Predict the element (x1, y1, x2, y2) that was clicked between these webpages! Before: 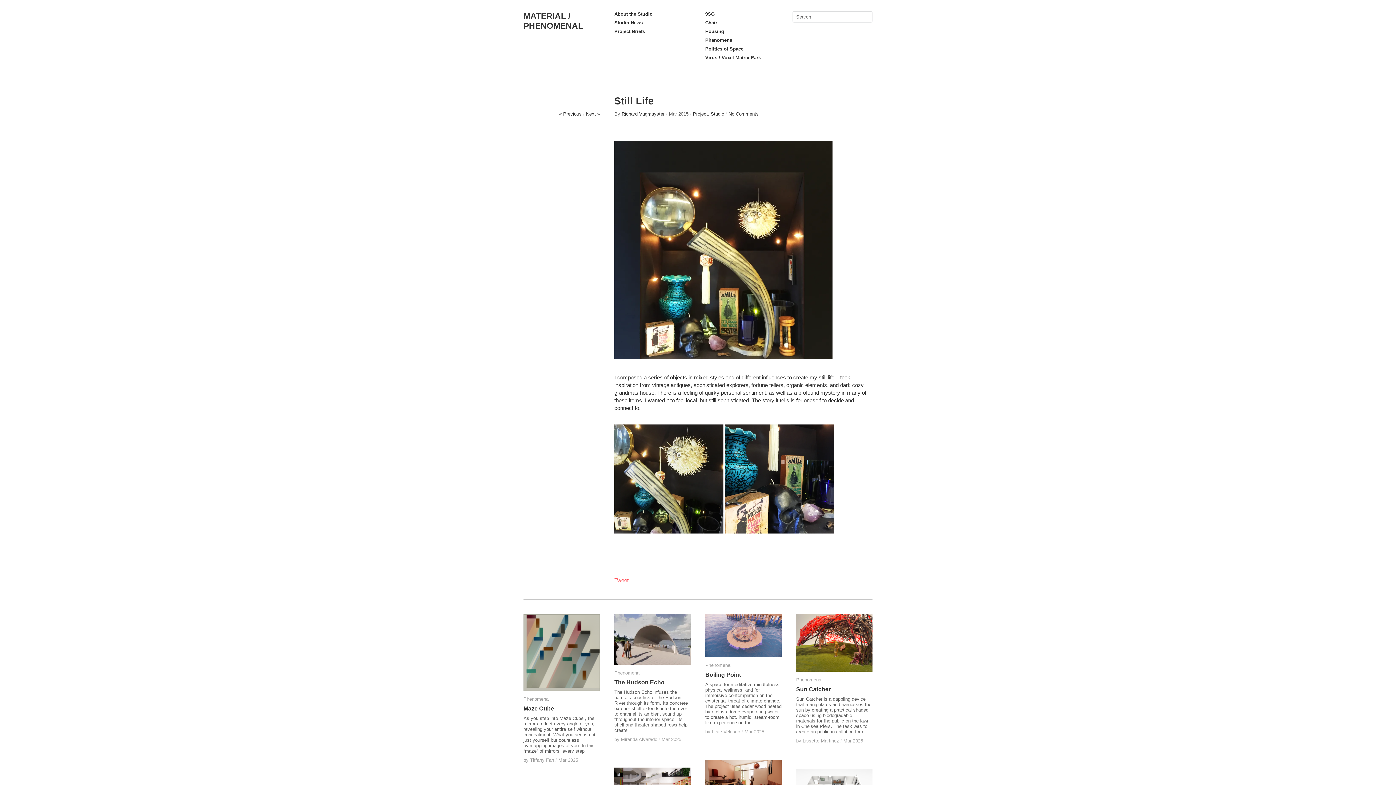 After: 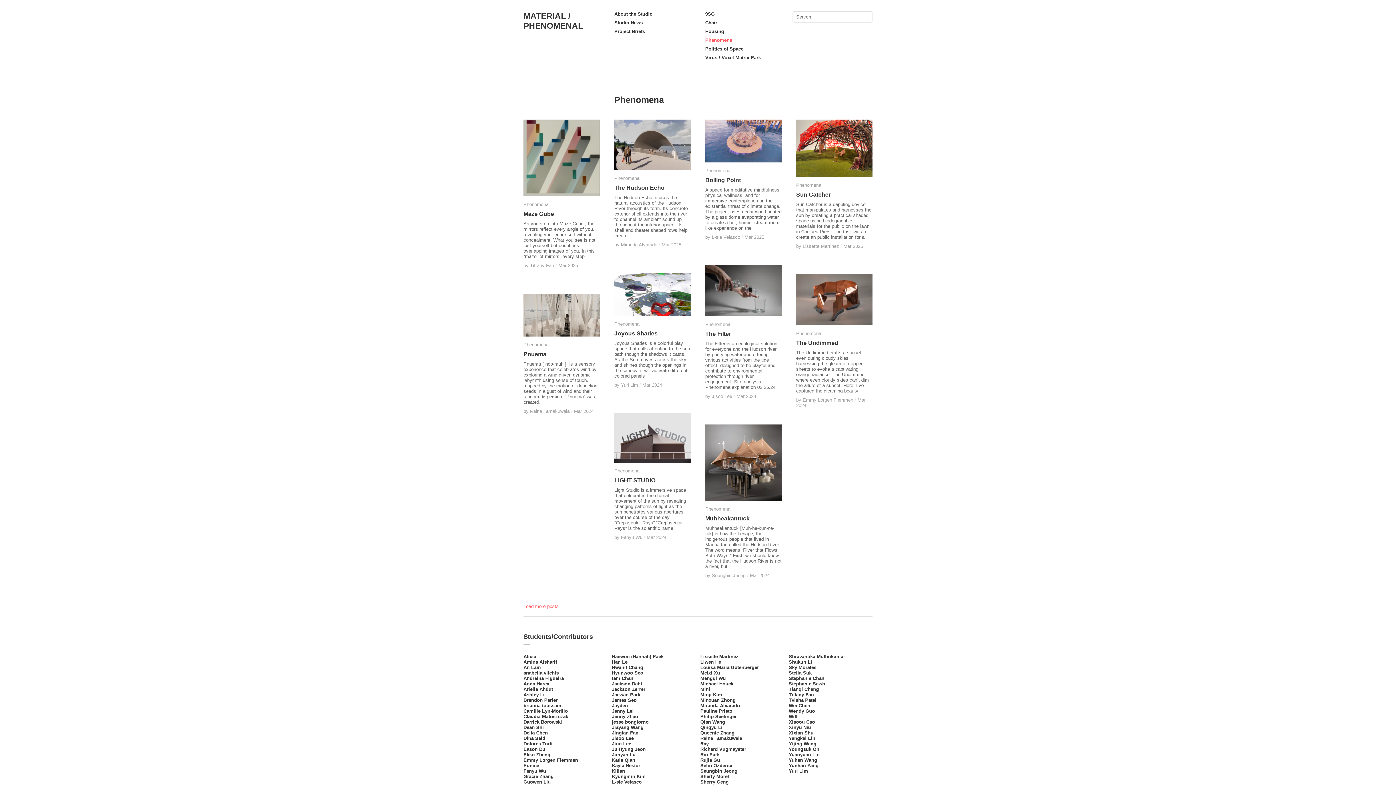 Action: bbox: (614, 670, 639, 676) label: Phenomena